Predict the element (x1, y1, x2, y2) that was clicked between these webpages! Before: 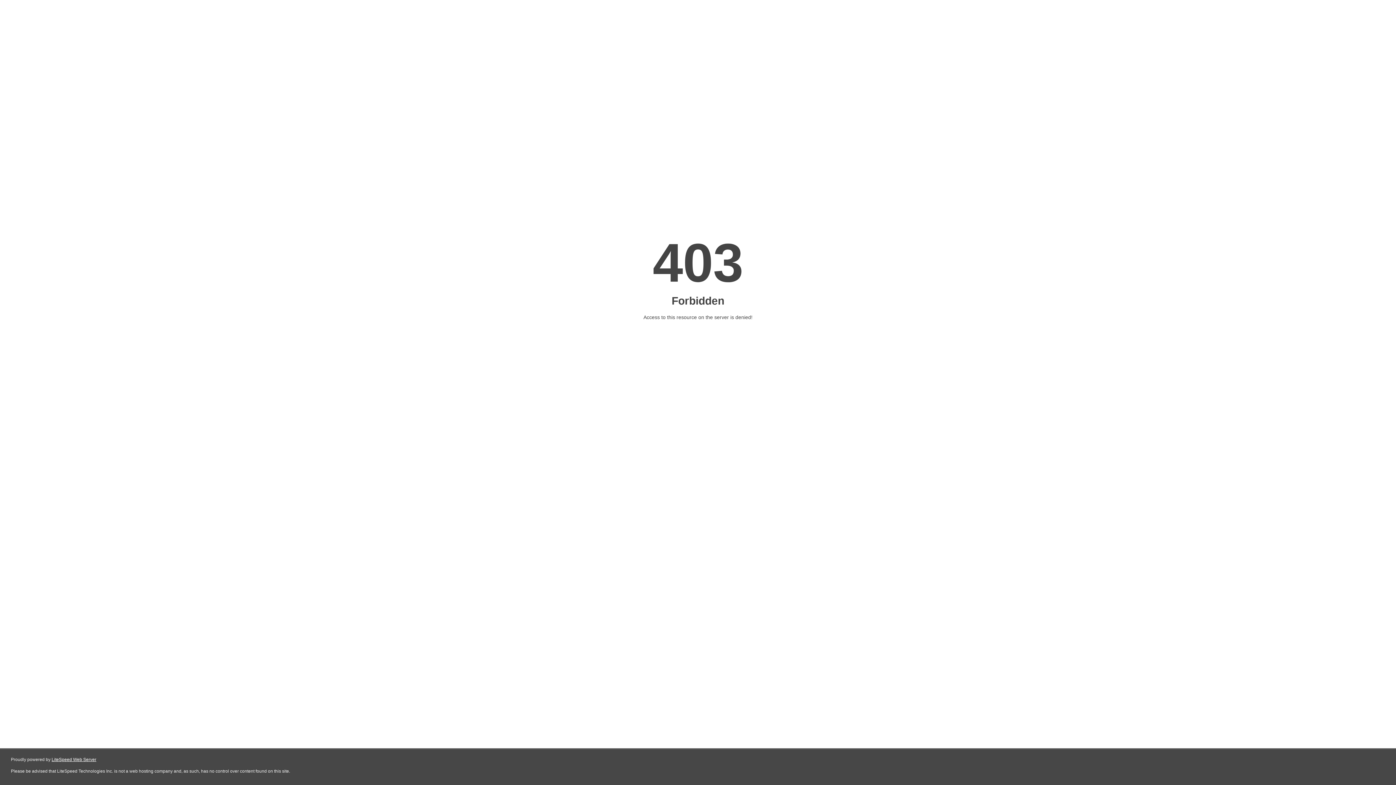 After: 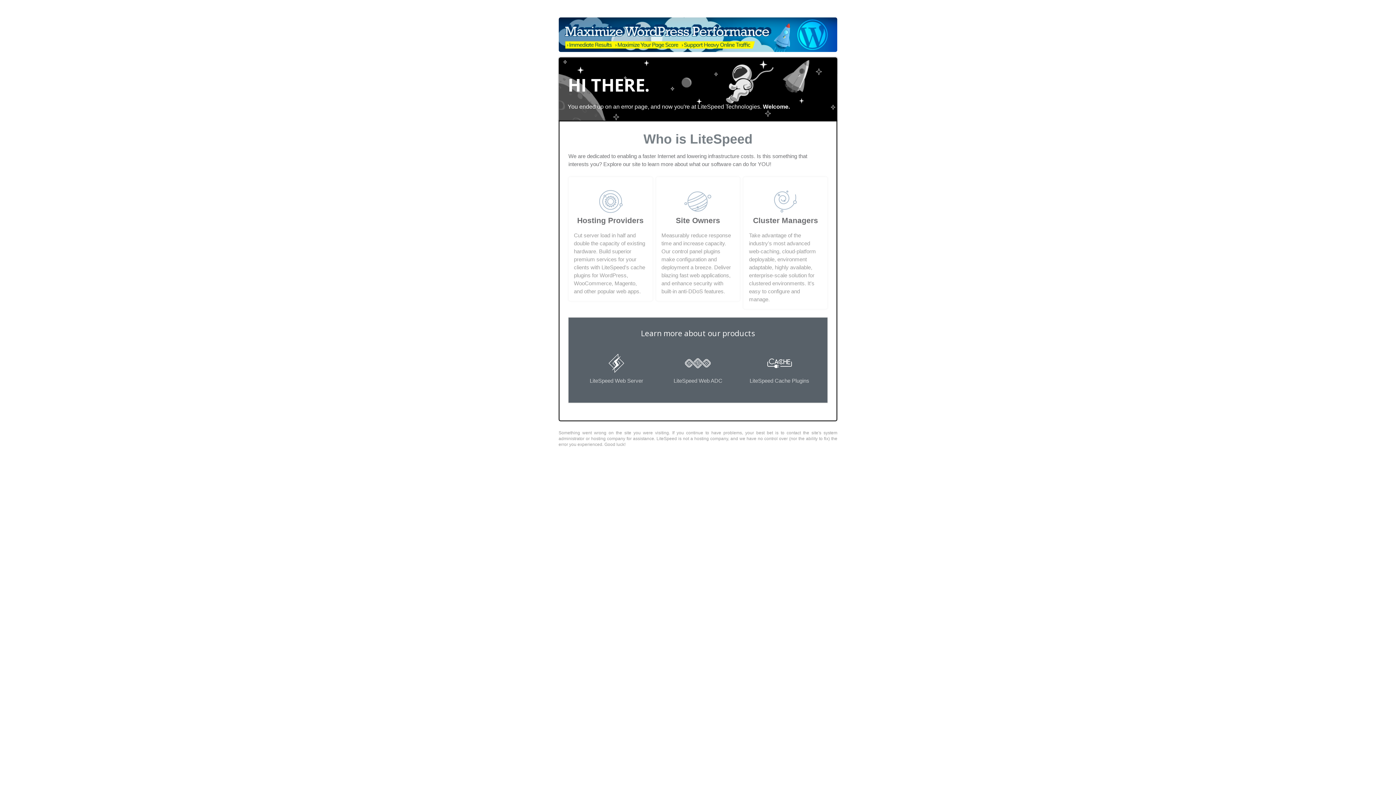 Action: bbox: (51, 757, 96, 762) label: LiteSpeed Web Server